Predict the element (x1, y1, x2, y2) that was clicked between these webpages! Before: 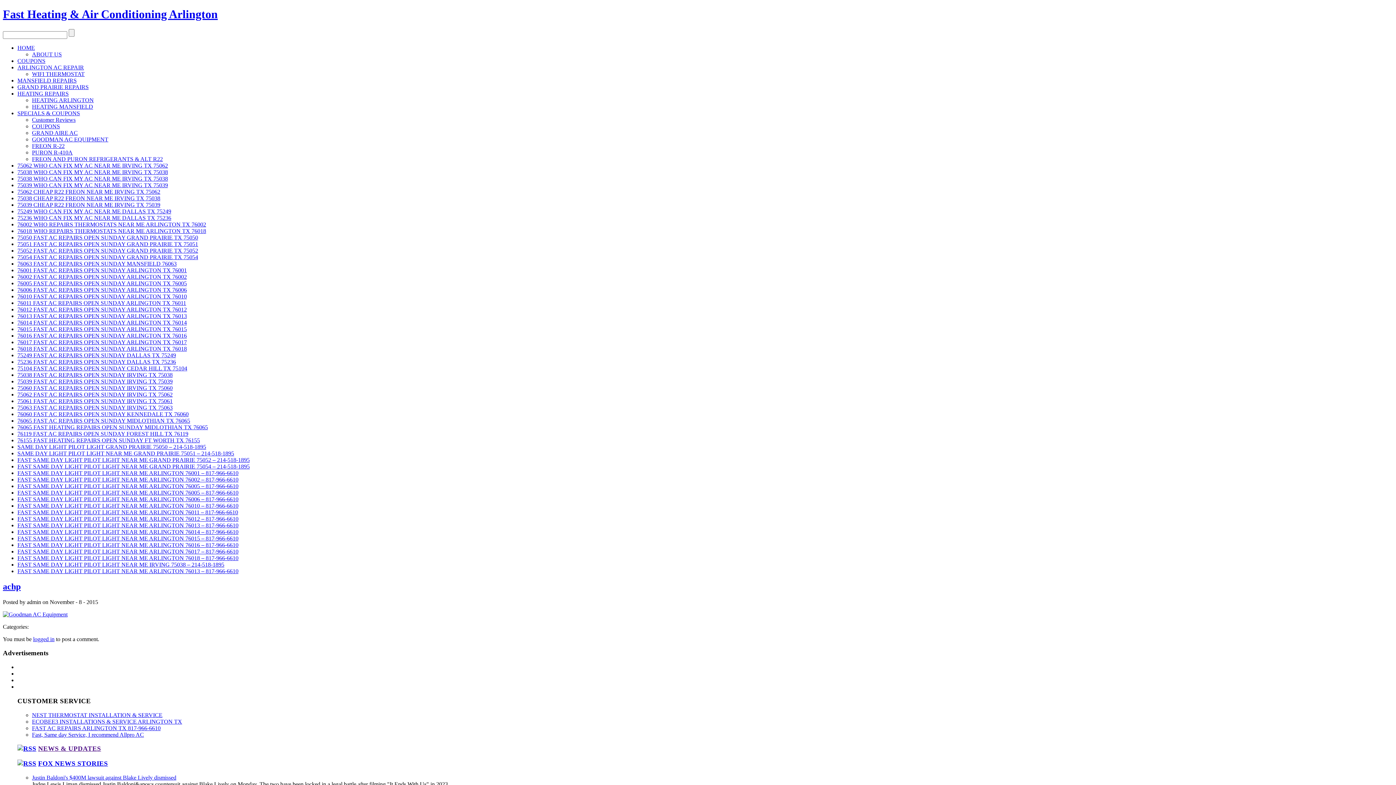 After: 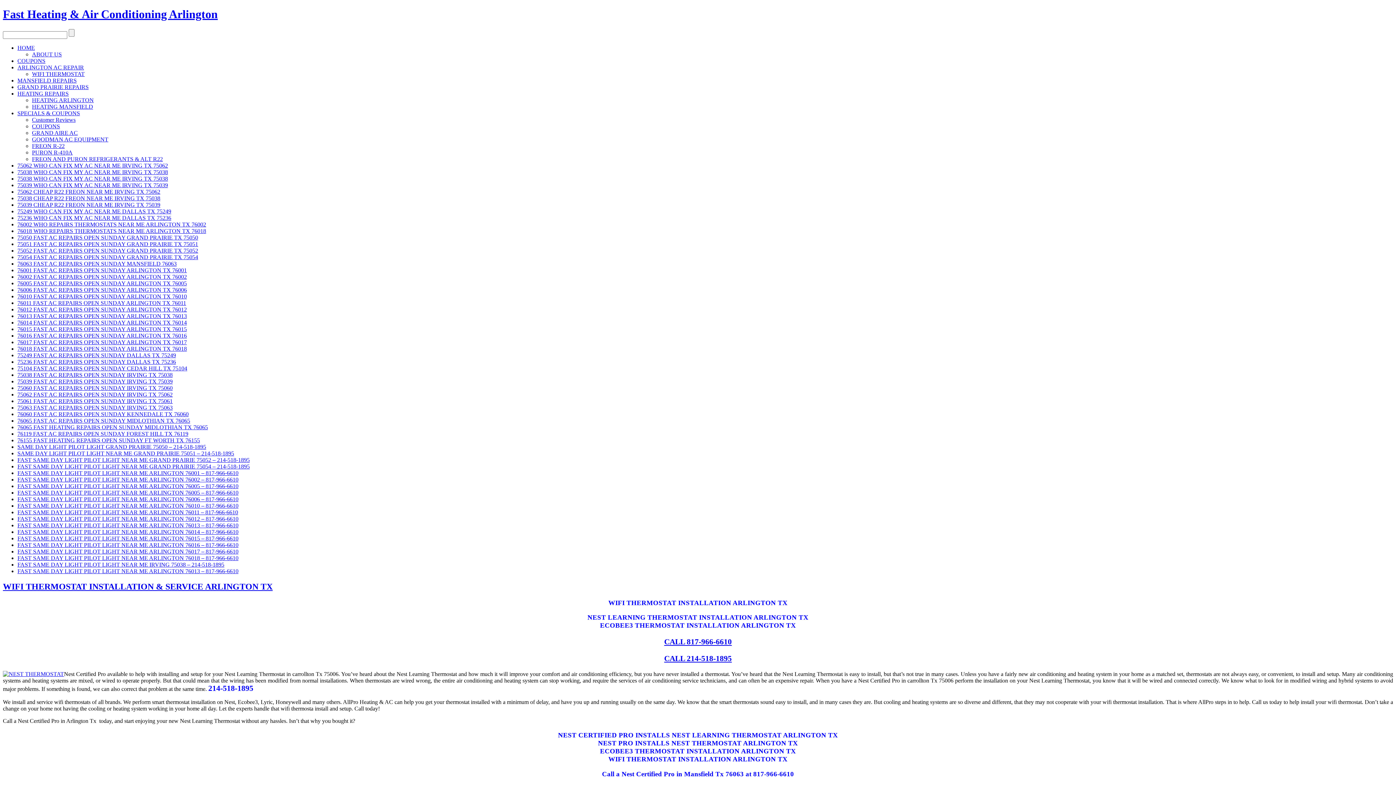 Action: bbox: (32, 70, 84, 77) label: WIFI THERMOSTAT